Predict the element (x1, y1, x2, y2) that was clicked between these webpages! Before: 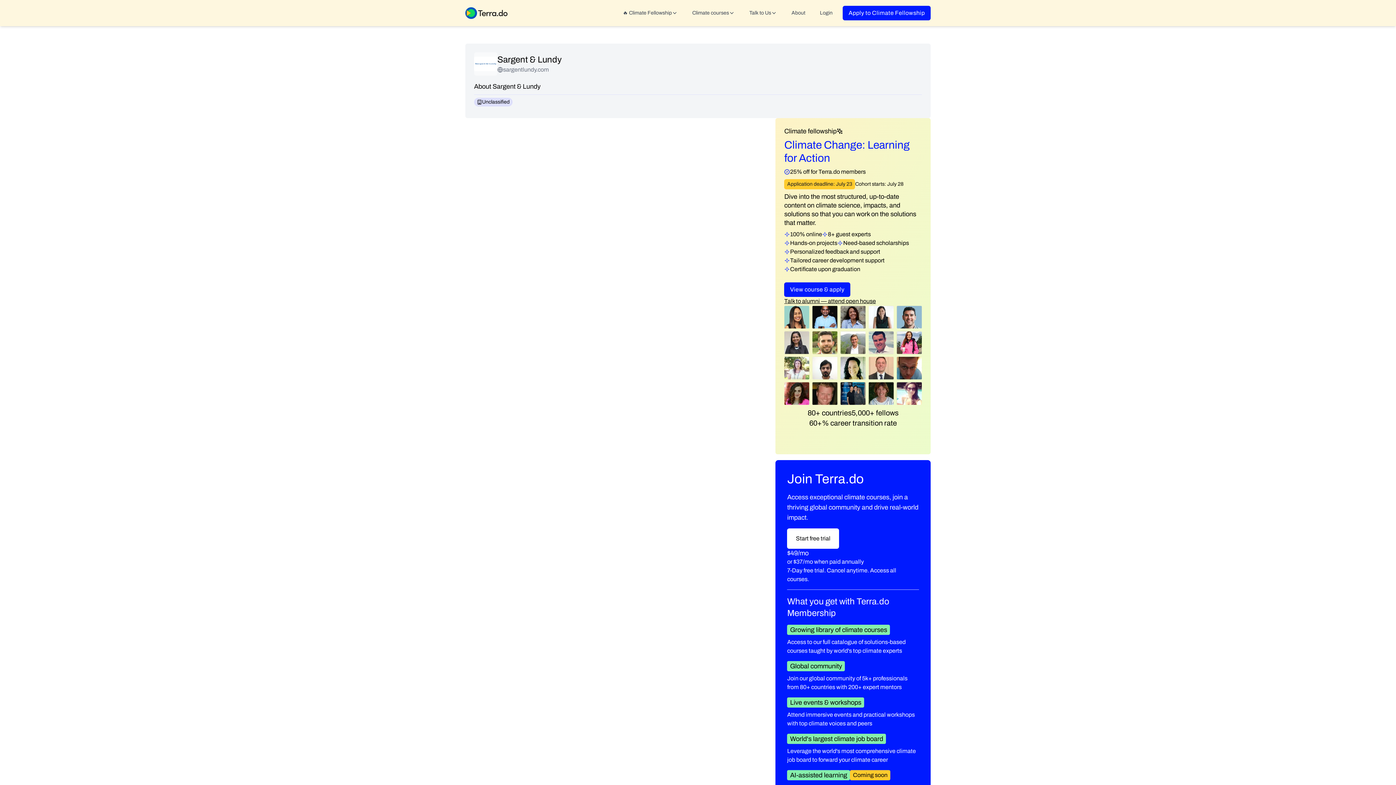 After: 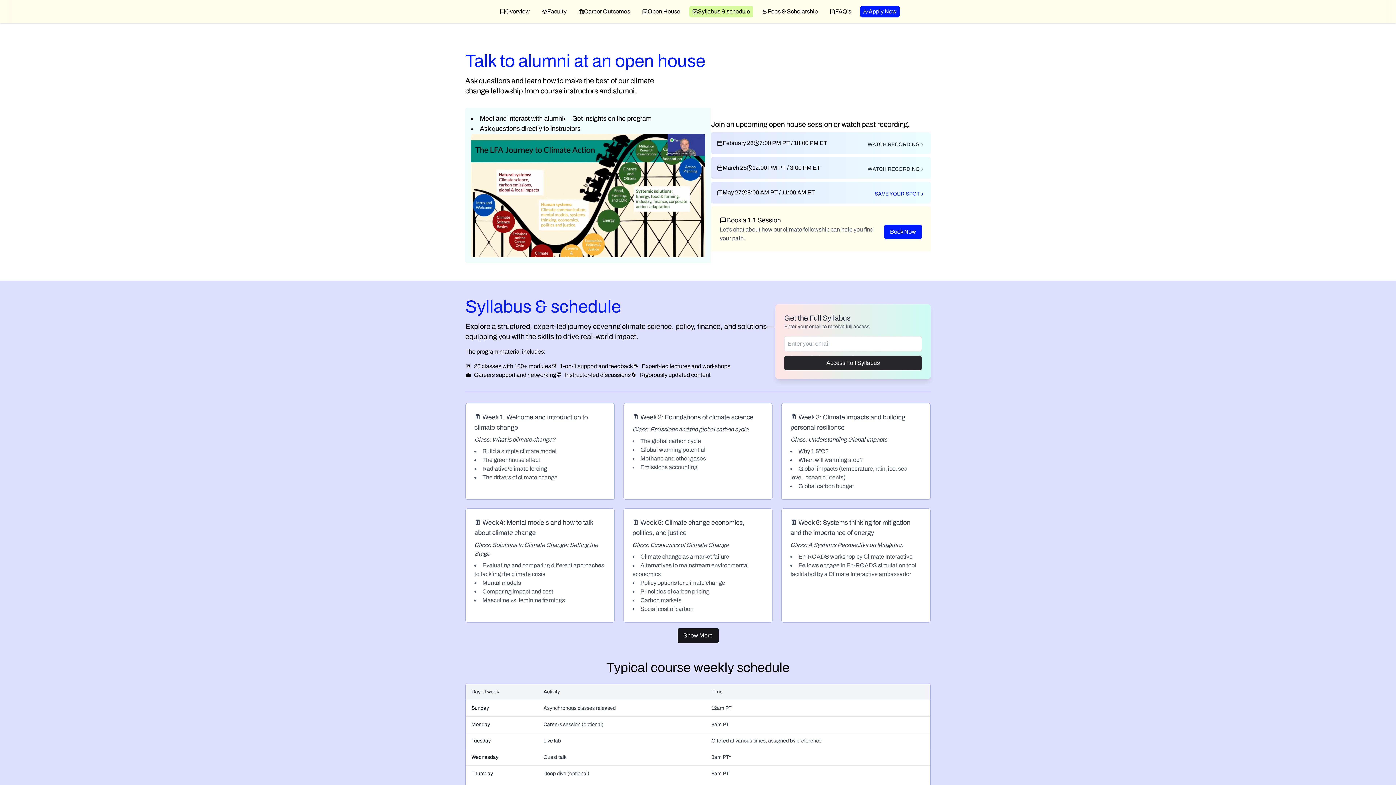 Action: label: Talk to alumni — attend open house bbox: (784, 297, 876, 305)